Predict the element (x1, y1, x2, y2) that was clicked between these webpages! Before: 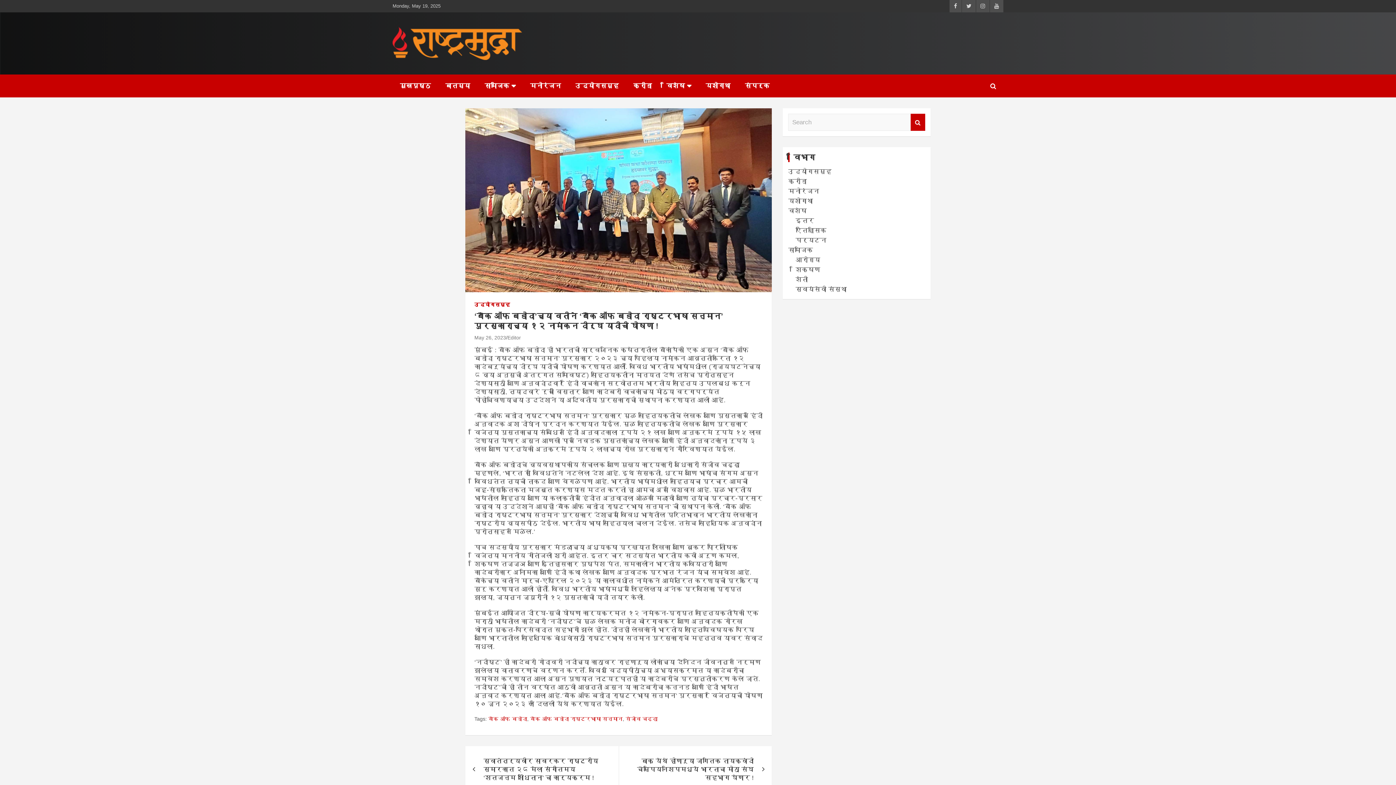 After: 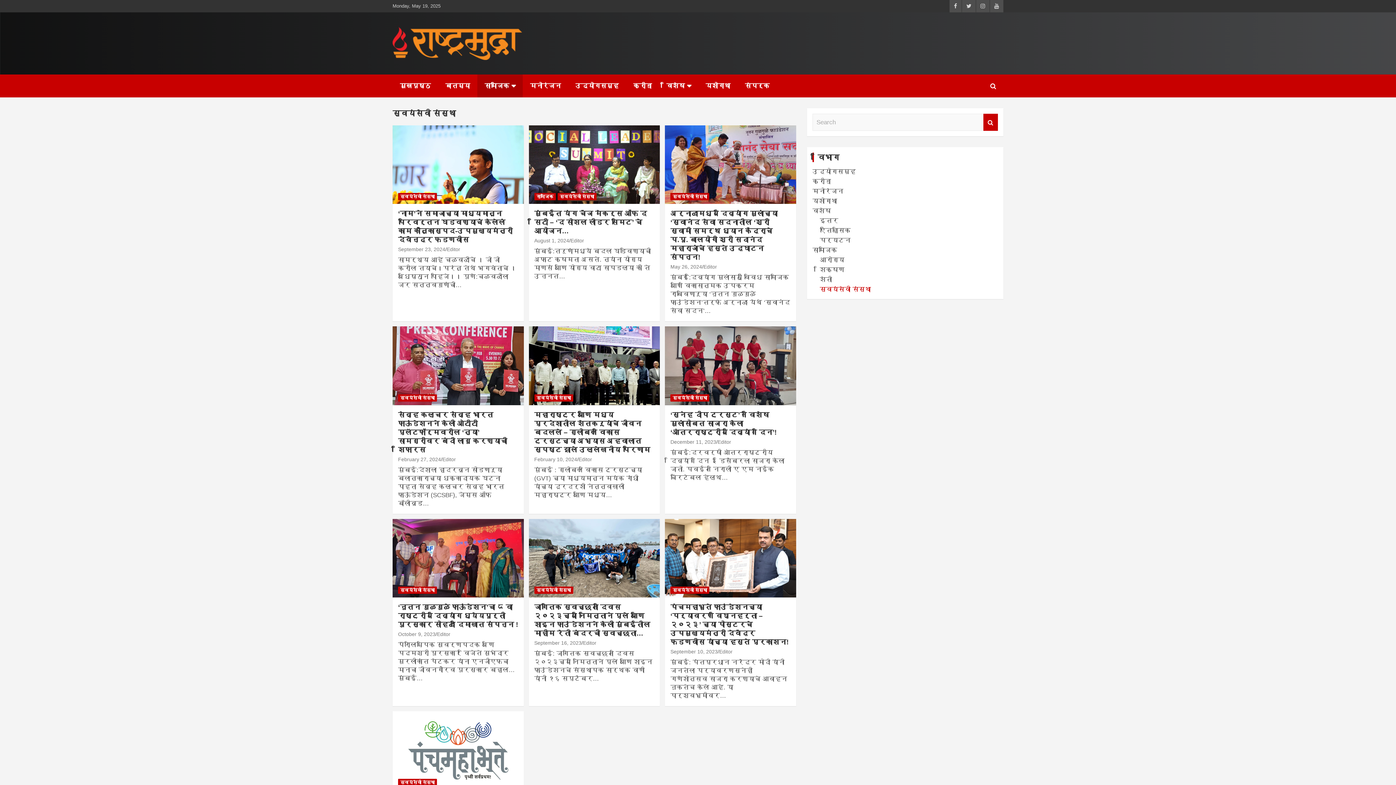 Action: label: स्वयंसेवी संस्था bbox: (795, 286, 847, 293)